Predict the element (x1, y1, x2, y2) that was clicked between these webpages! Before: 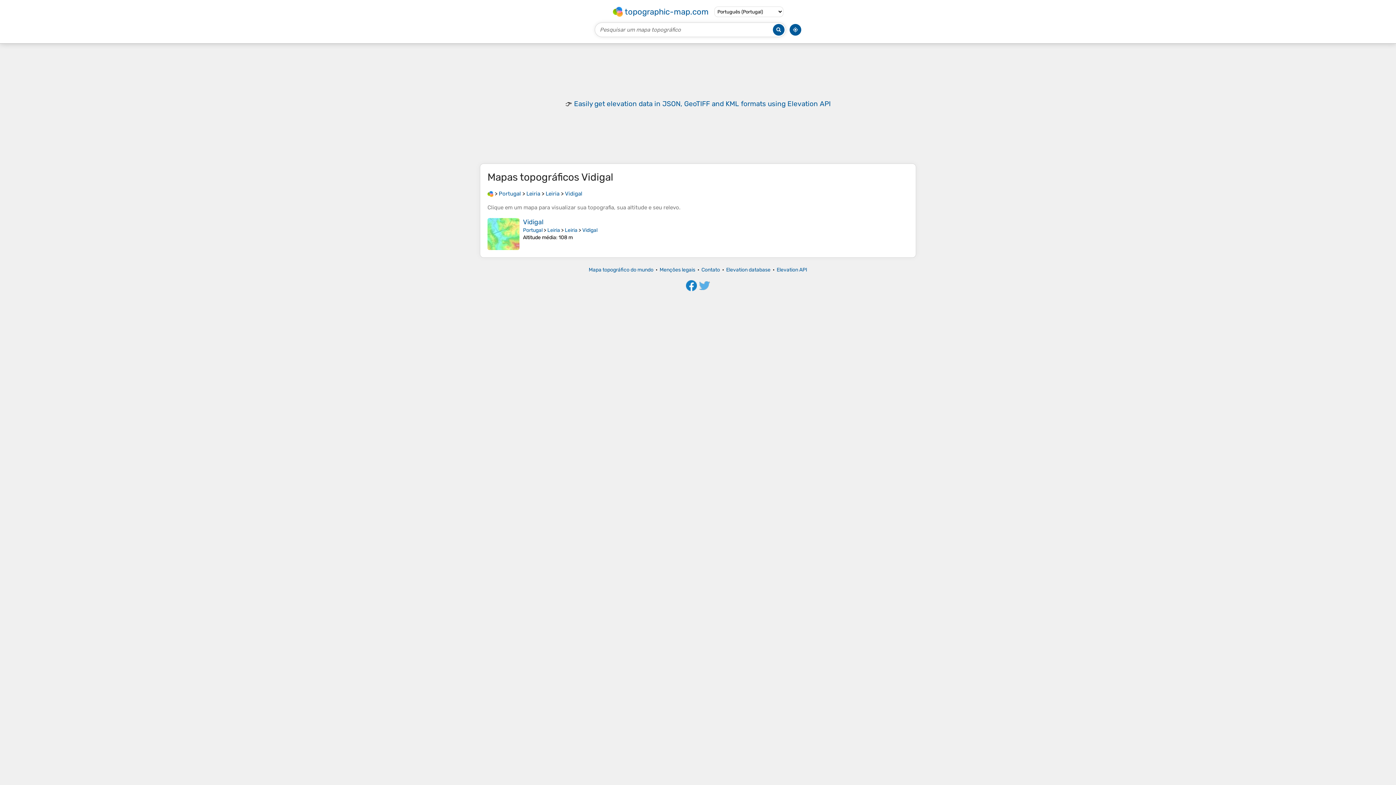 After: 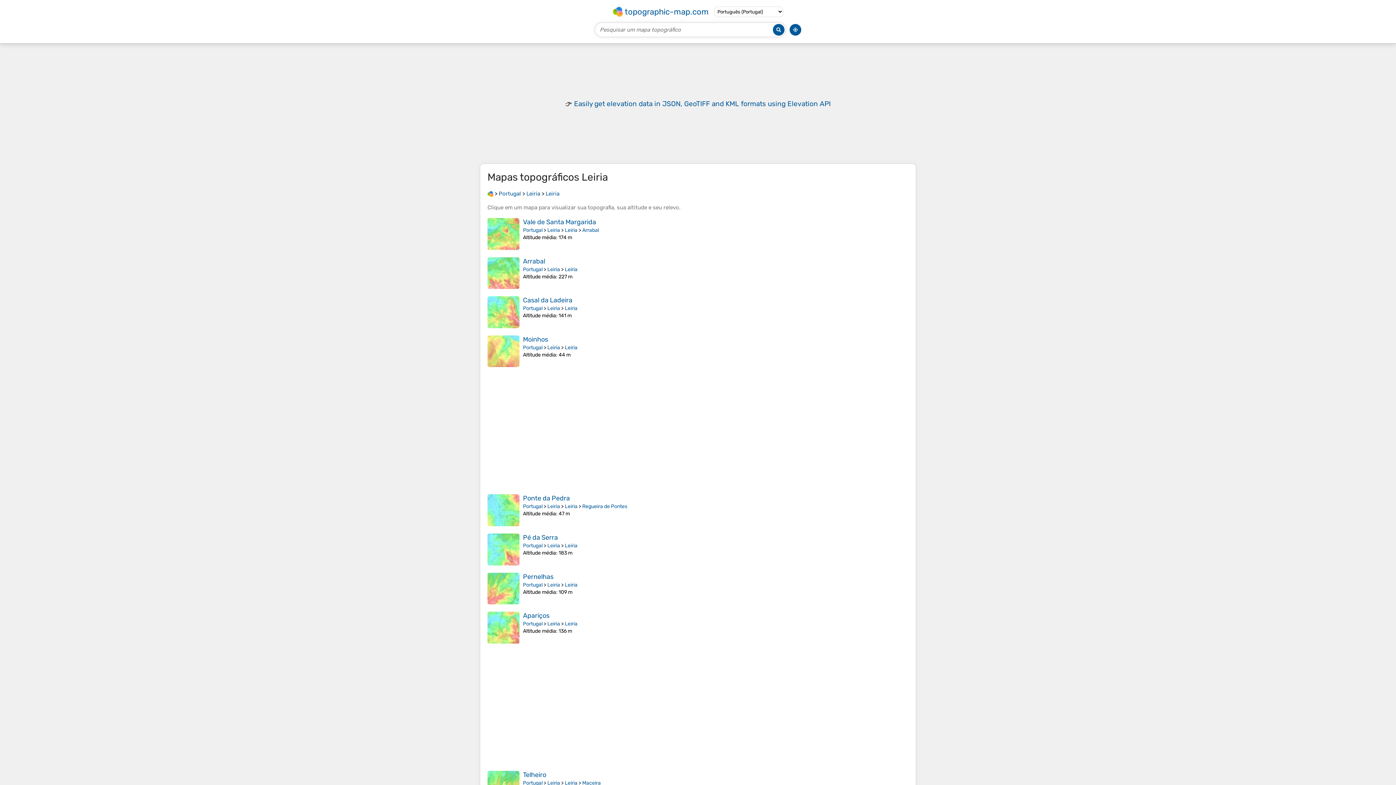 Action: label: Leiria bbox: (564, 227, 577, 233)